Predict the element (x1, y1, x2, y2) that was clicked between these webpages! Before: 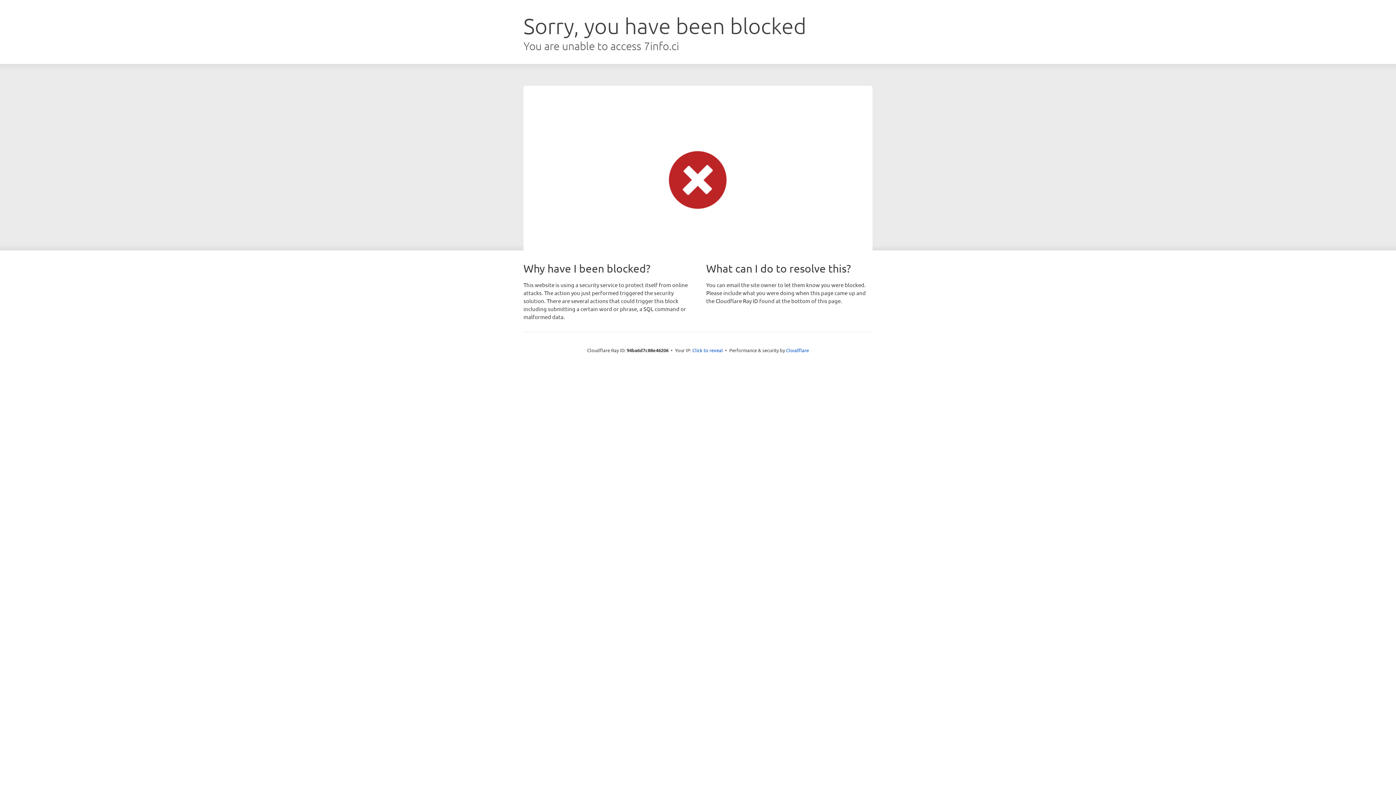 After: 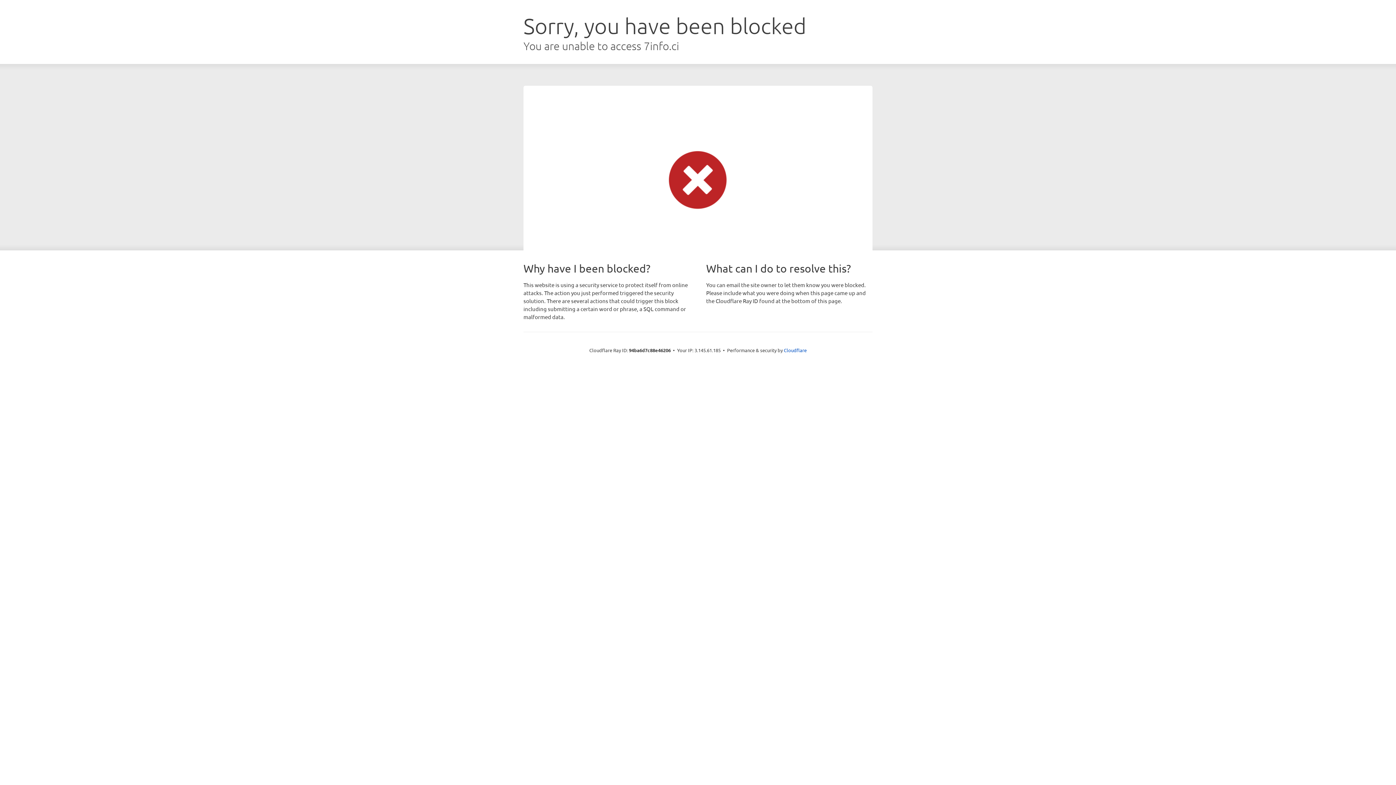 Action: label: Click to reveal bbox: (692, 346, 723, 353)